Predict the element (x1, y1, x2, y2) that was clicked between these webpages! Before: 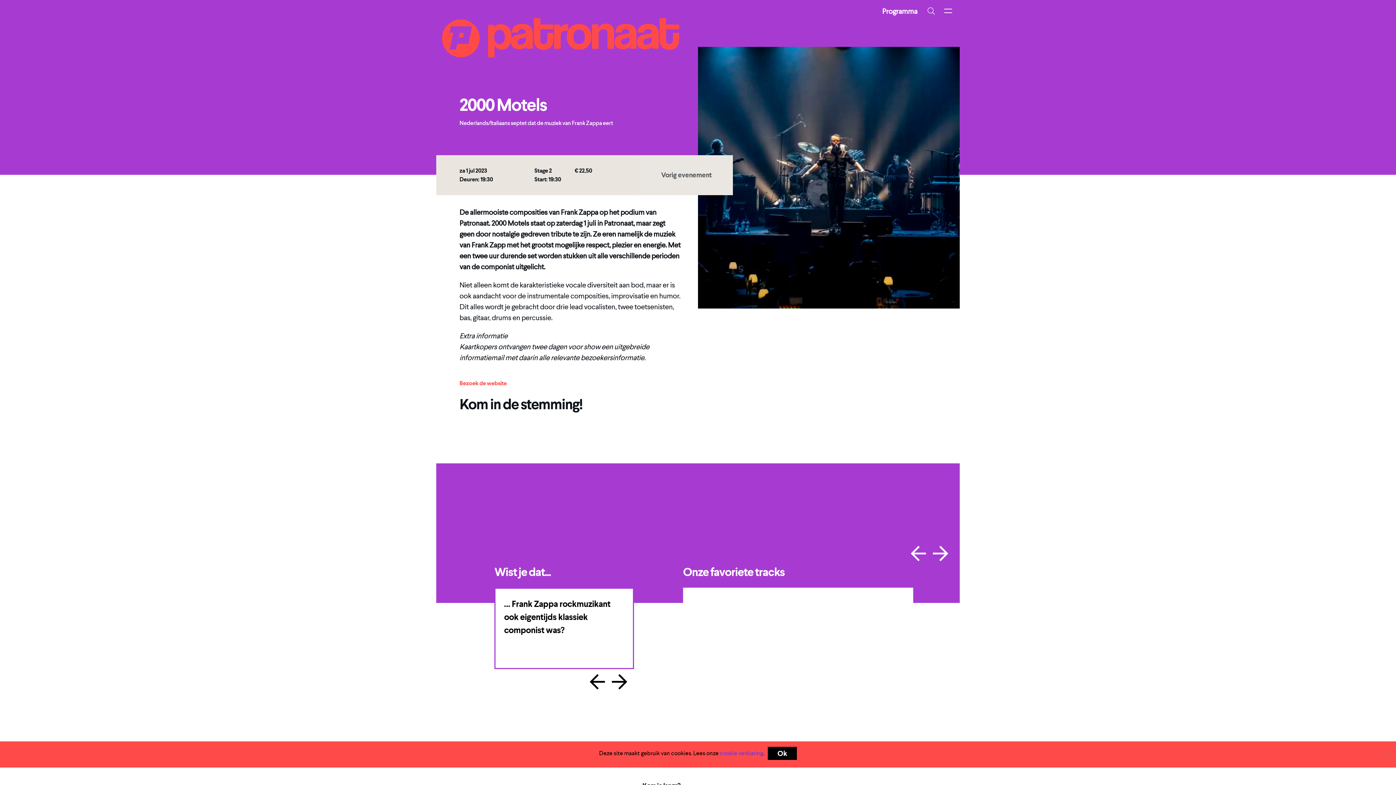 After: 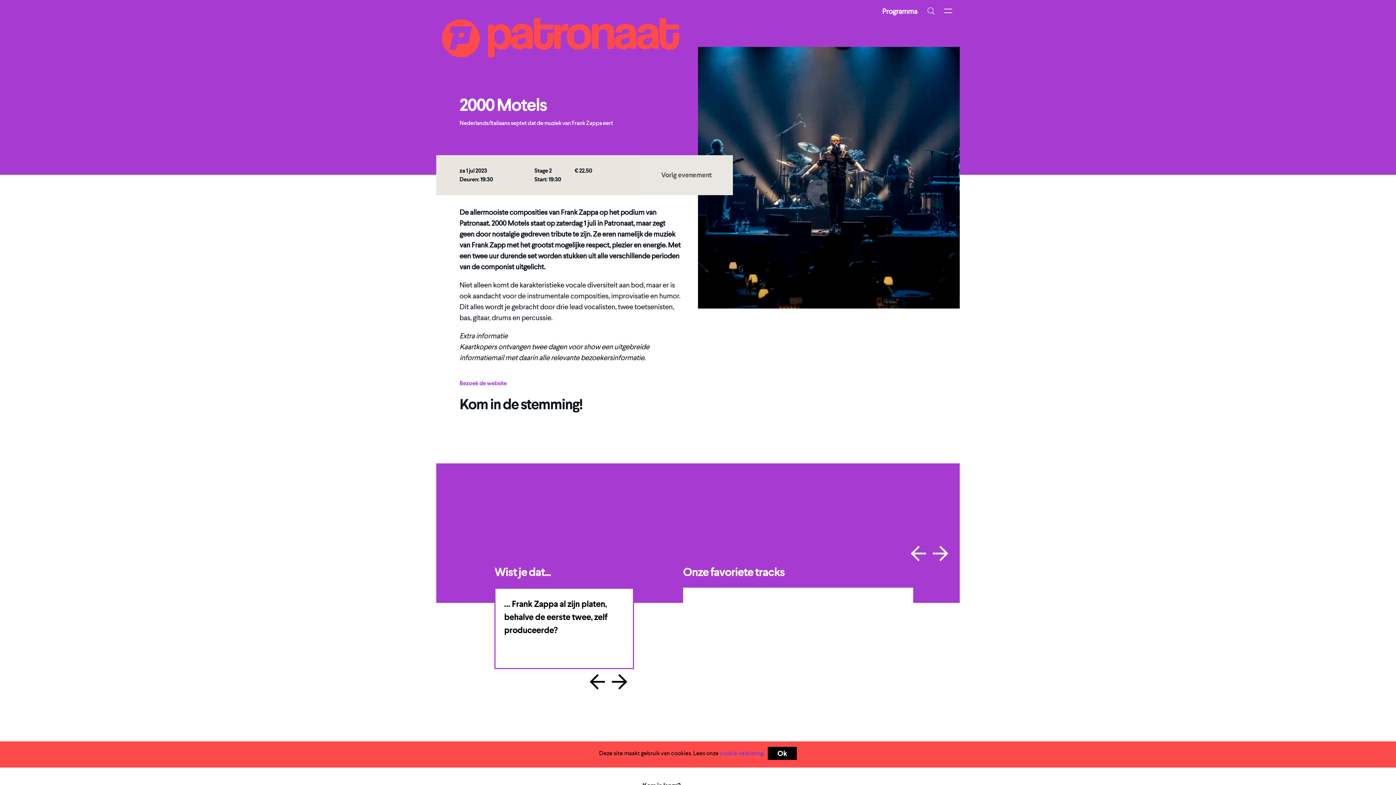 Action: bbox: (459, 379, 506, 387) label: Bezoek de website